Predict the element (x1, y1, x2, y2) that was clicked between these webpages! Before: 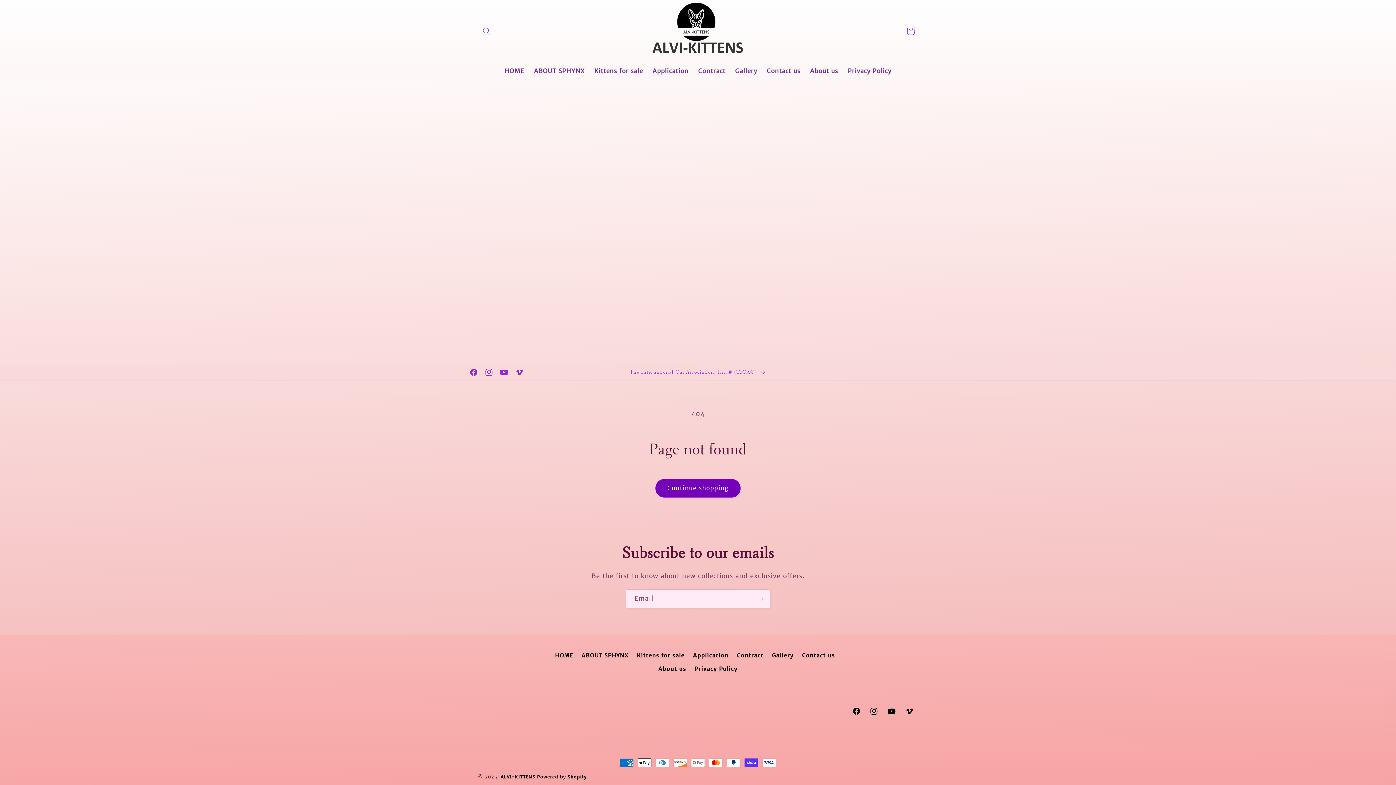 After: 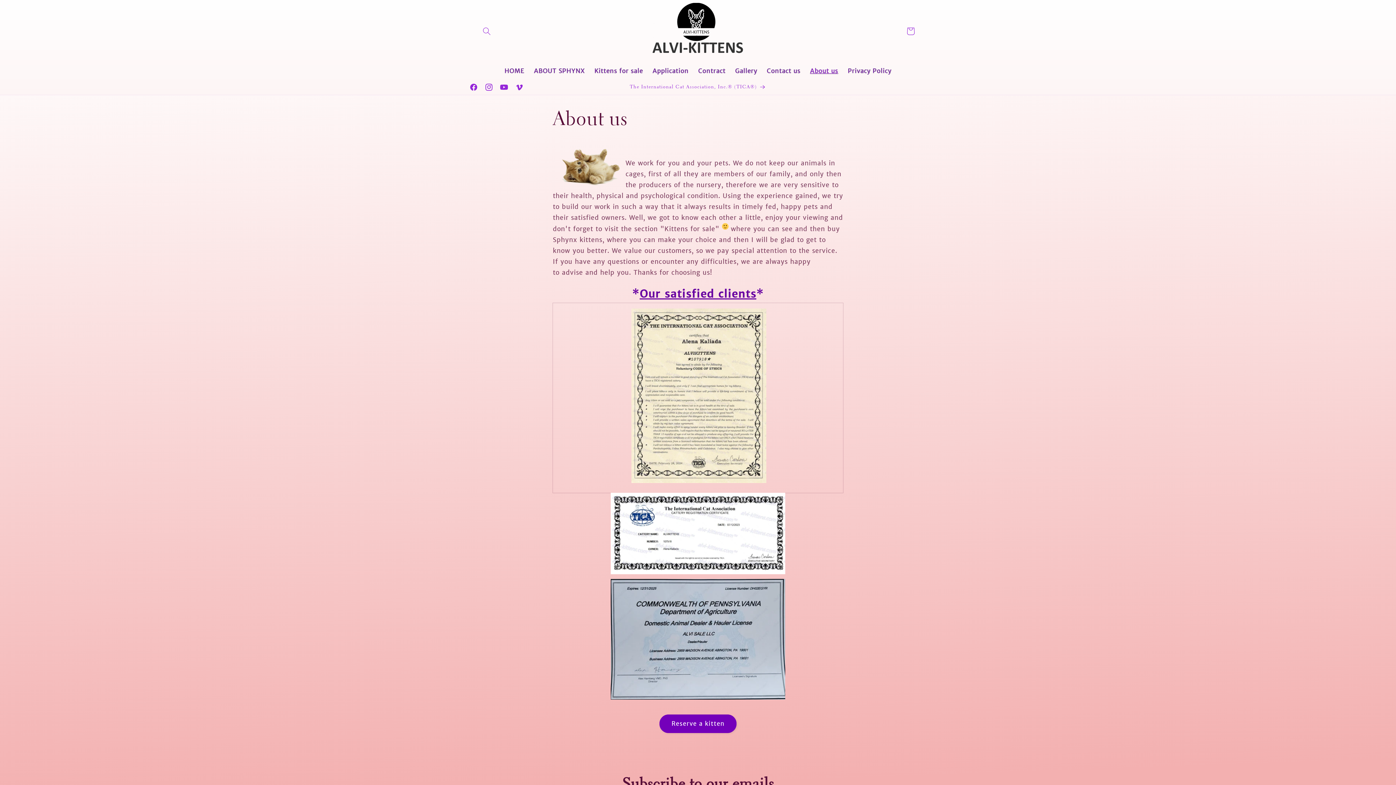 Action: label: About us bbox: (805, 62, 843, 79)